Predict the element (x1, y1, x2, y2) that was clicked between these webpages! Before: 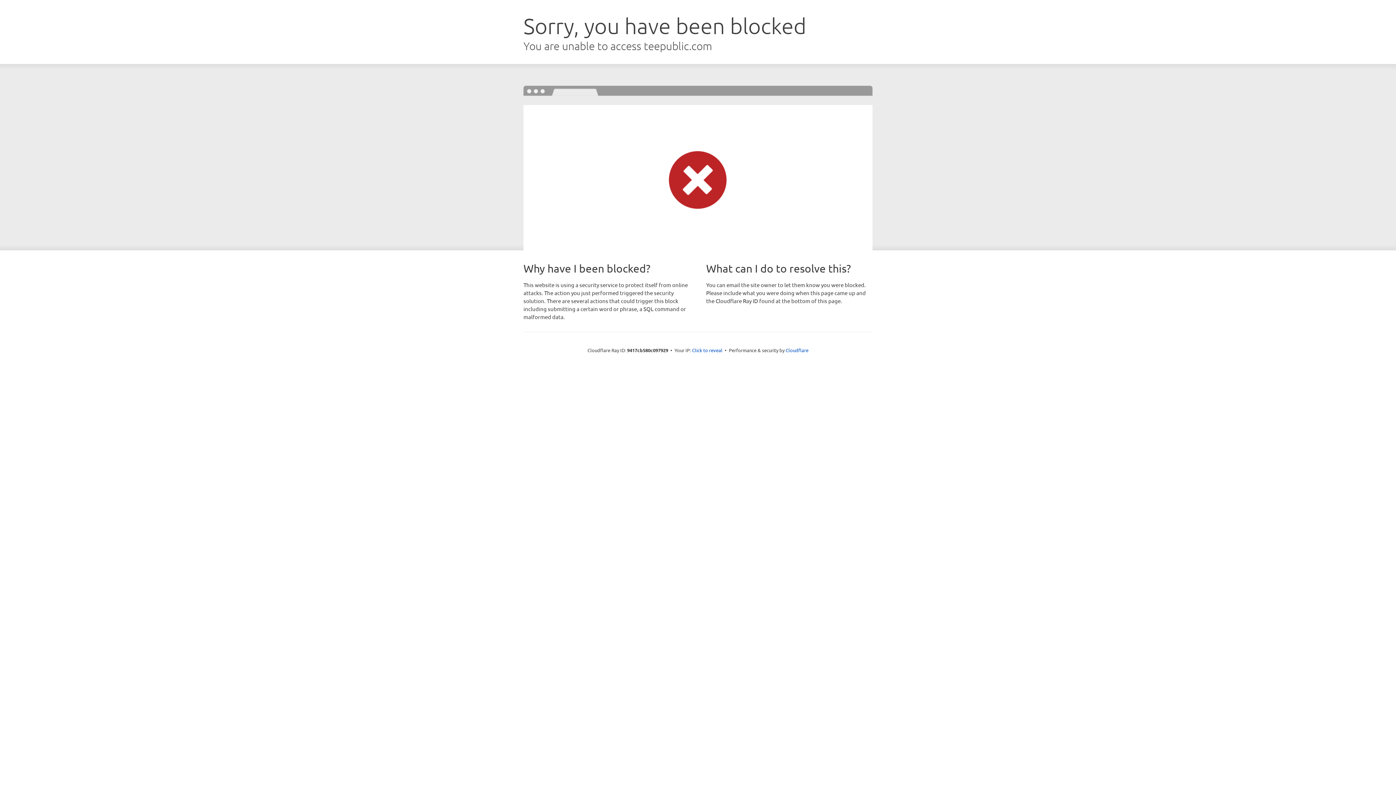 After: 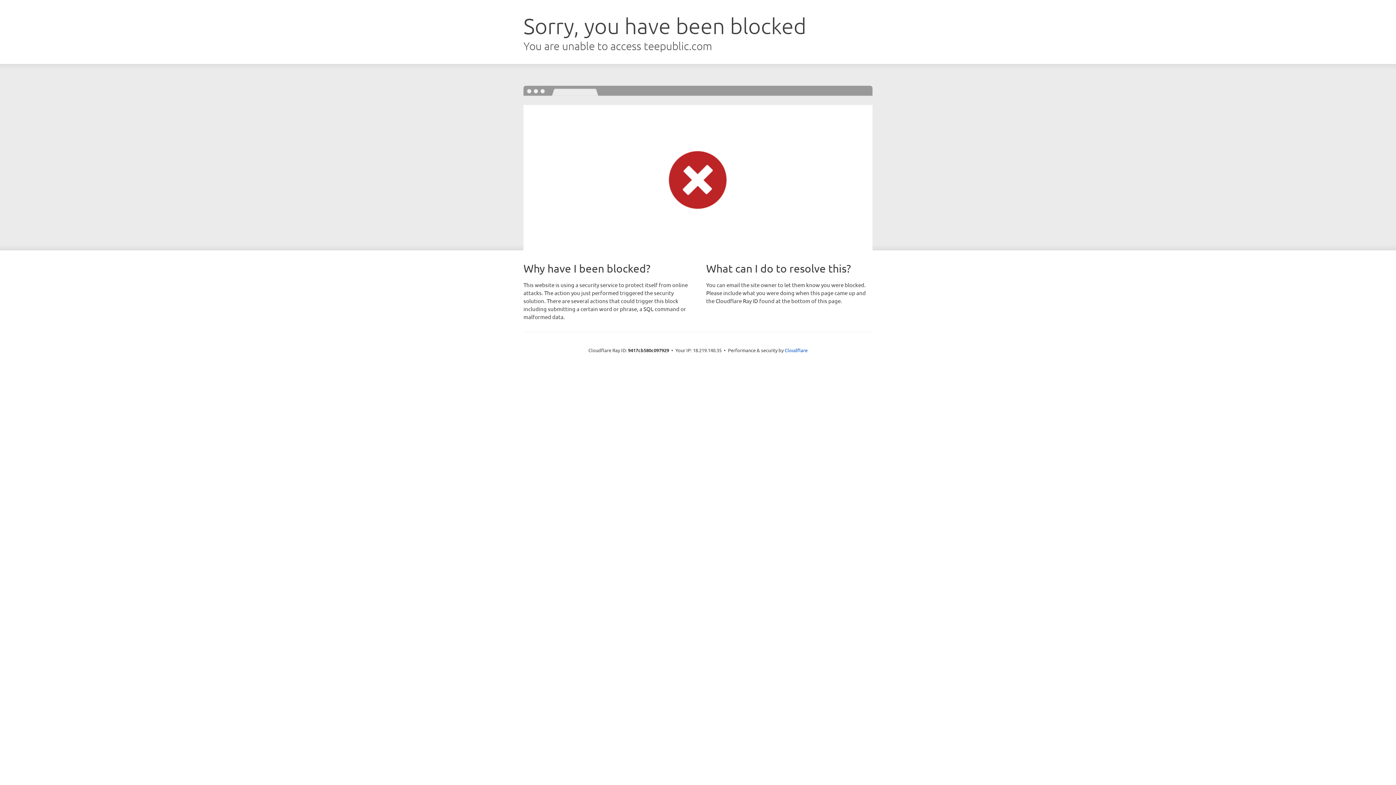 Action: label: Click to reveal bbox: (692, 346, 722, 353)